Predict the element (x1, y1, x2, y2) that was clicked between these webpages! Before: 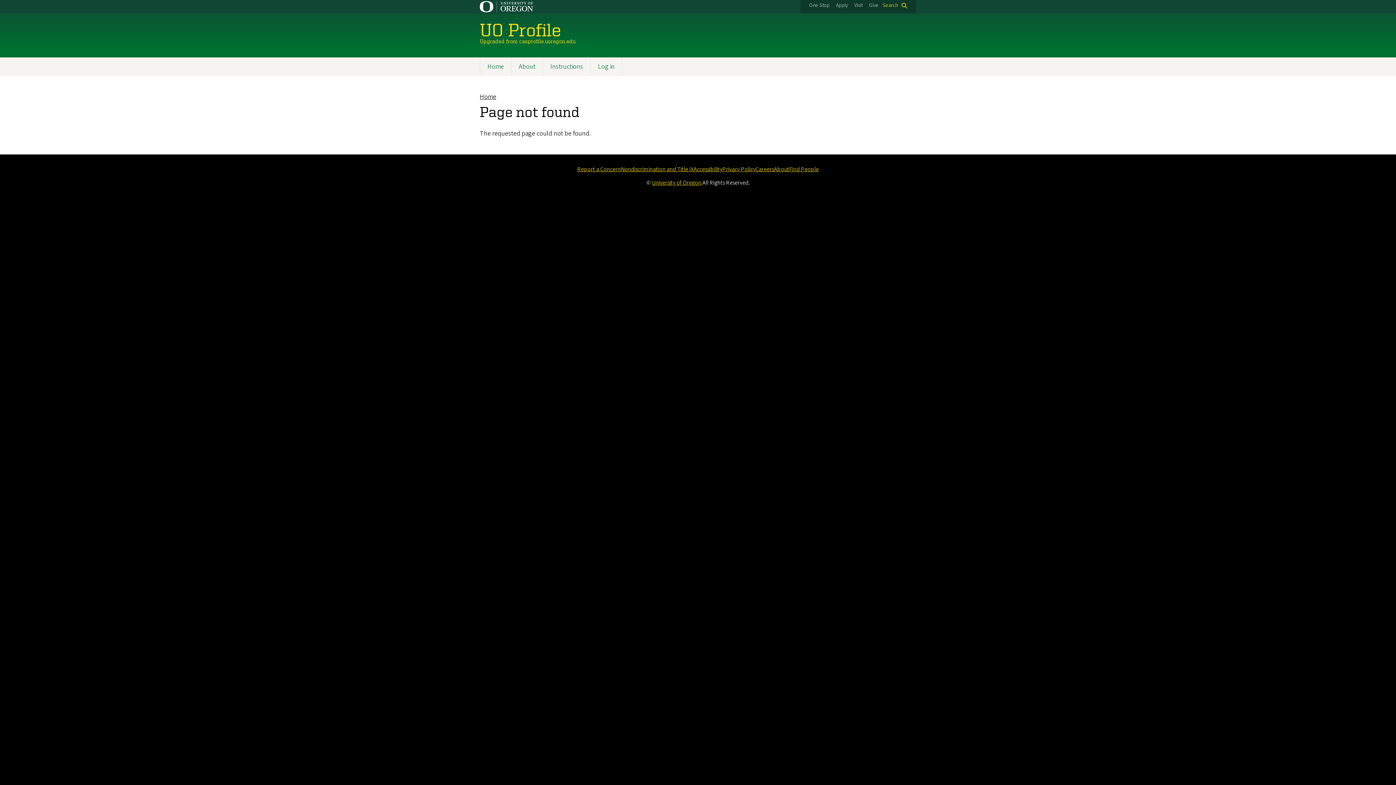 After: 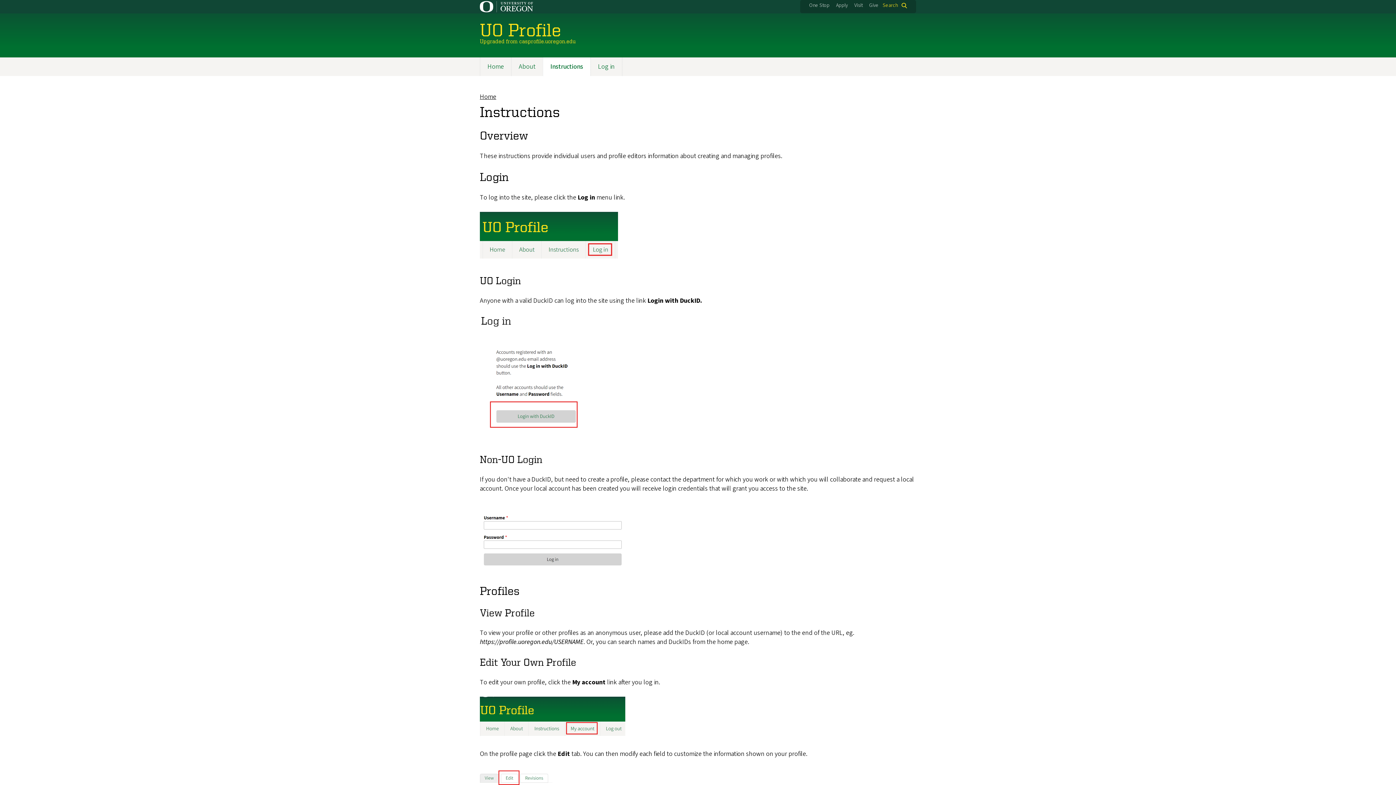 Action: bbox: (542, 57, 590, 76) label: Instructions